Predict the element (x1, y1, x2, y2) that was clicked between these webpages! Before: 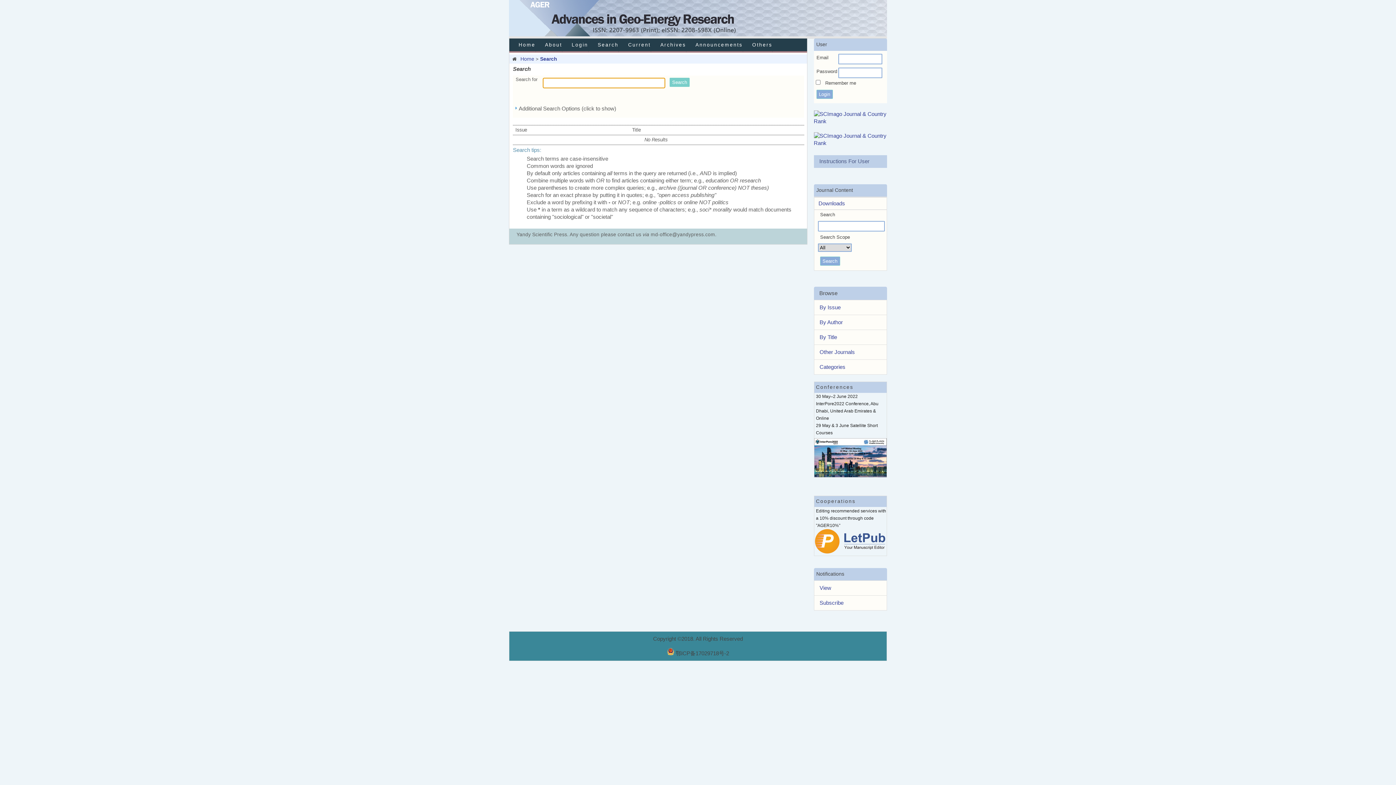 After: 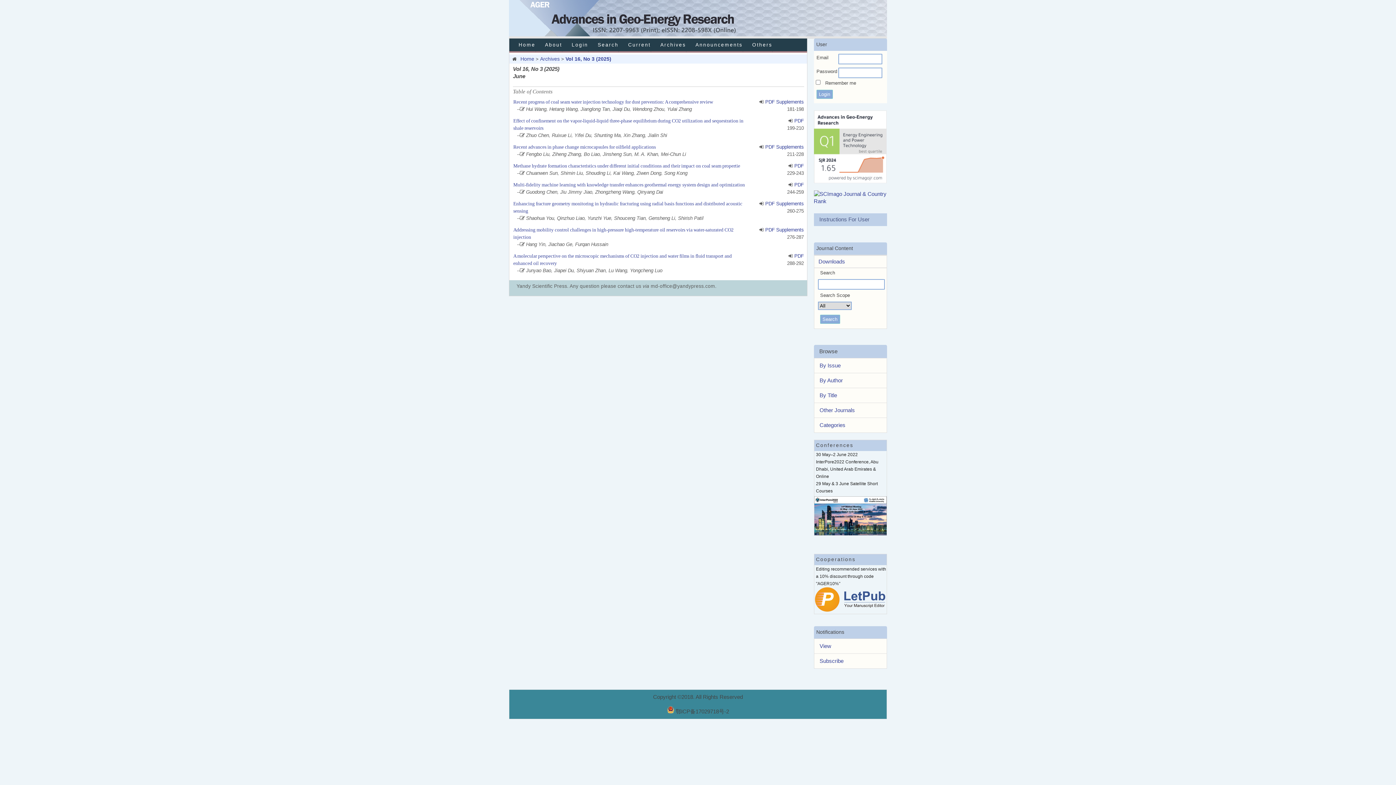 Action: label: Current bbox: (618, 38, 660, 51)